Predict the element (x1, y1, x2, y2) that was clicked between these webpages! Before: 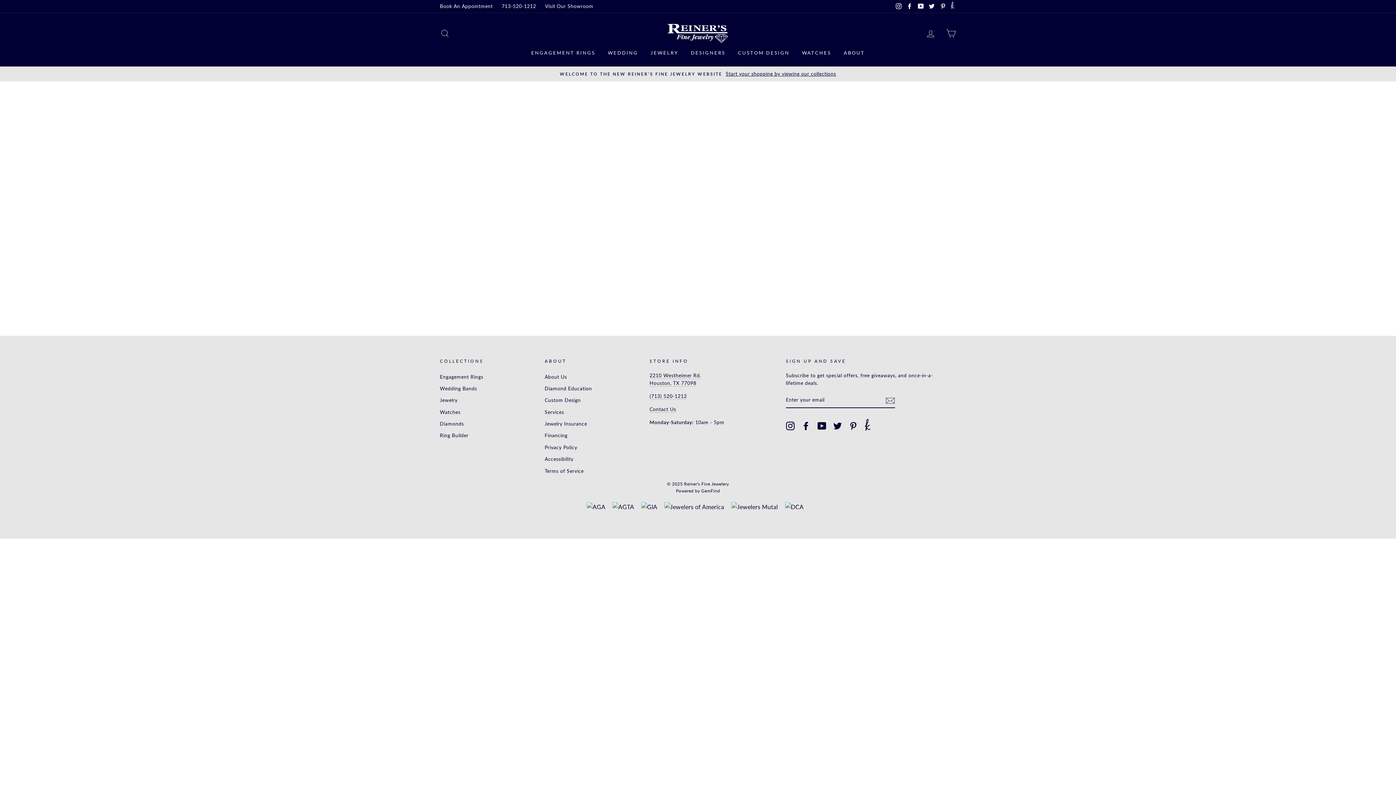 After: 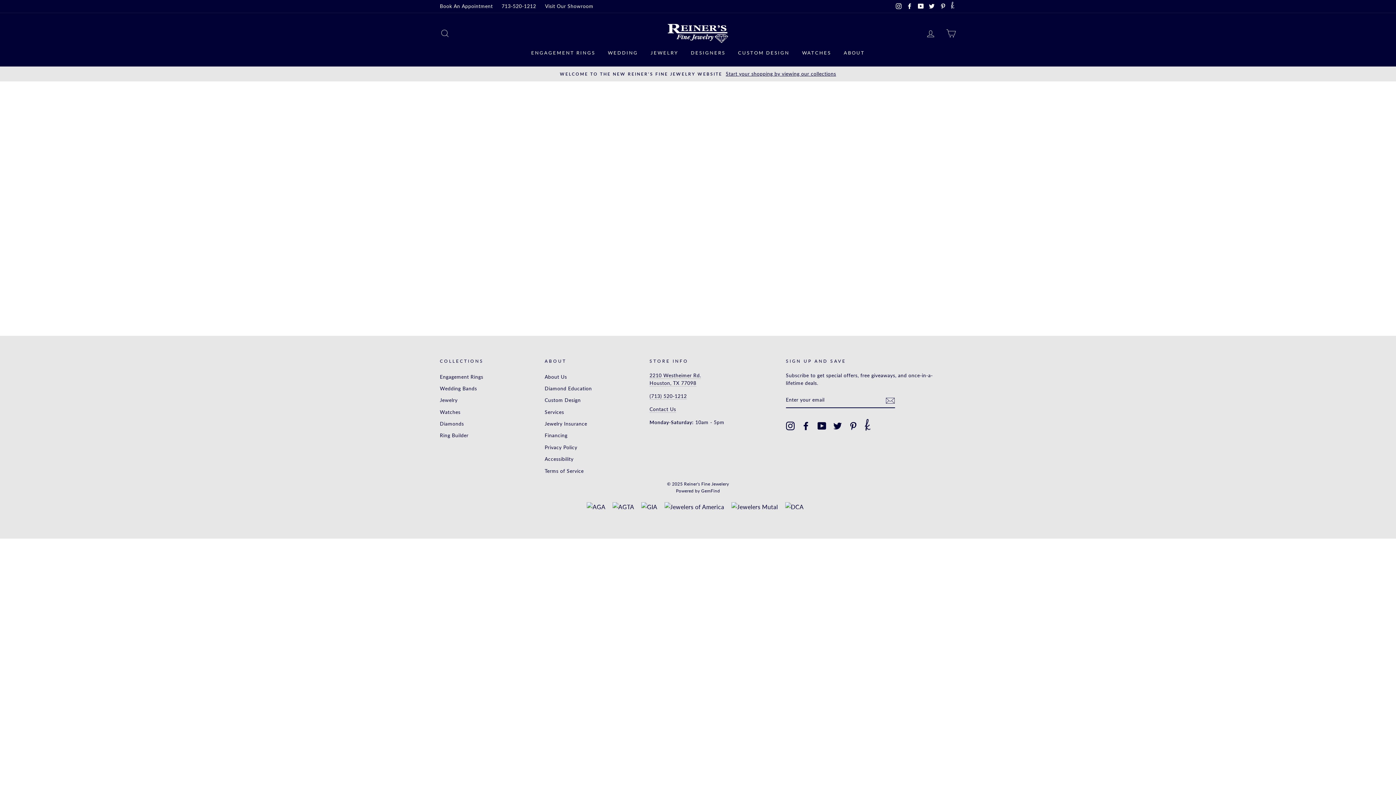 Action: label: 713-520-1212 bbox: (498, 0, 539, 12)